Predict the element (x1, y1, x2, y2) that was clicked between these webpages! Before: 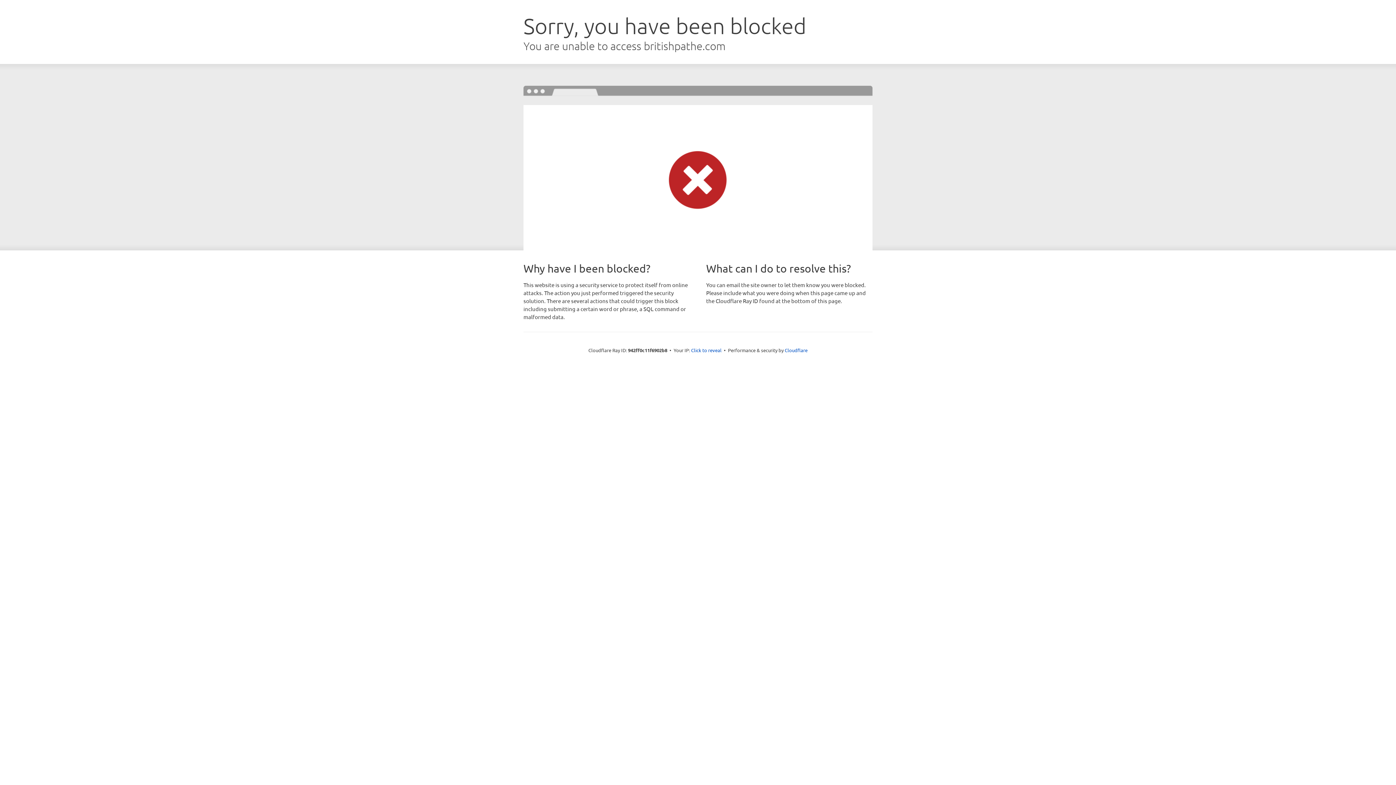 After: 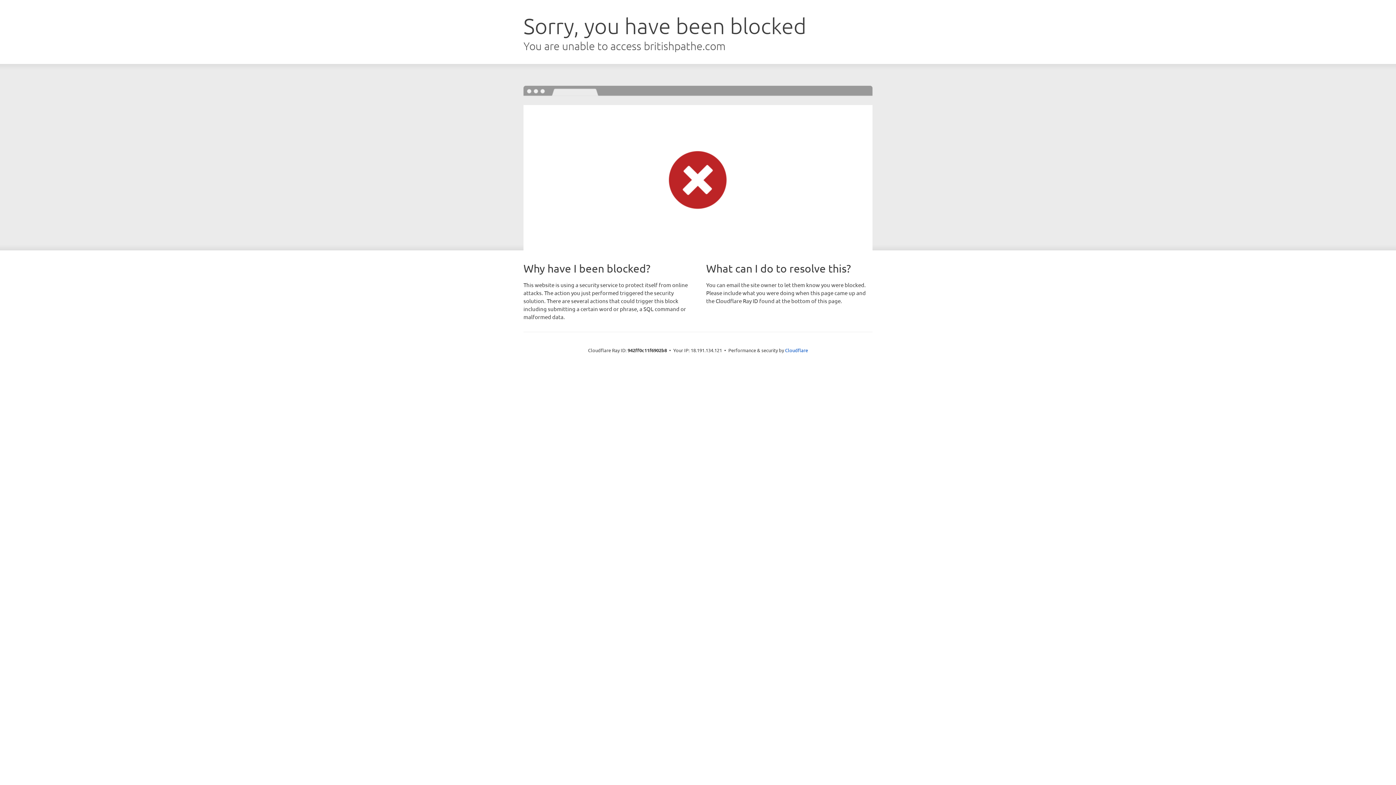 Action: bbox: (691, 346, 721, 353) label: Click to reveal